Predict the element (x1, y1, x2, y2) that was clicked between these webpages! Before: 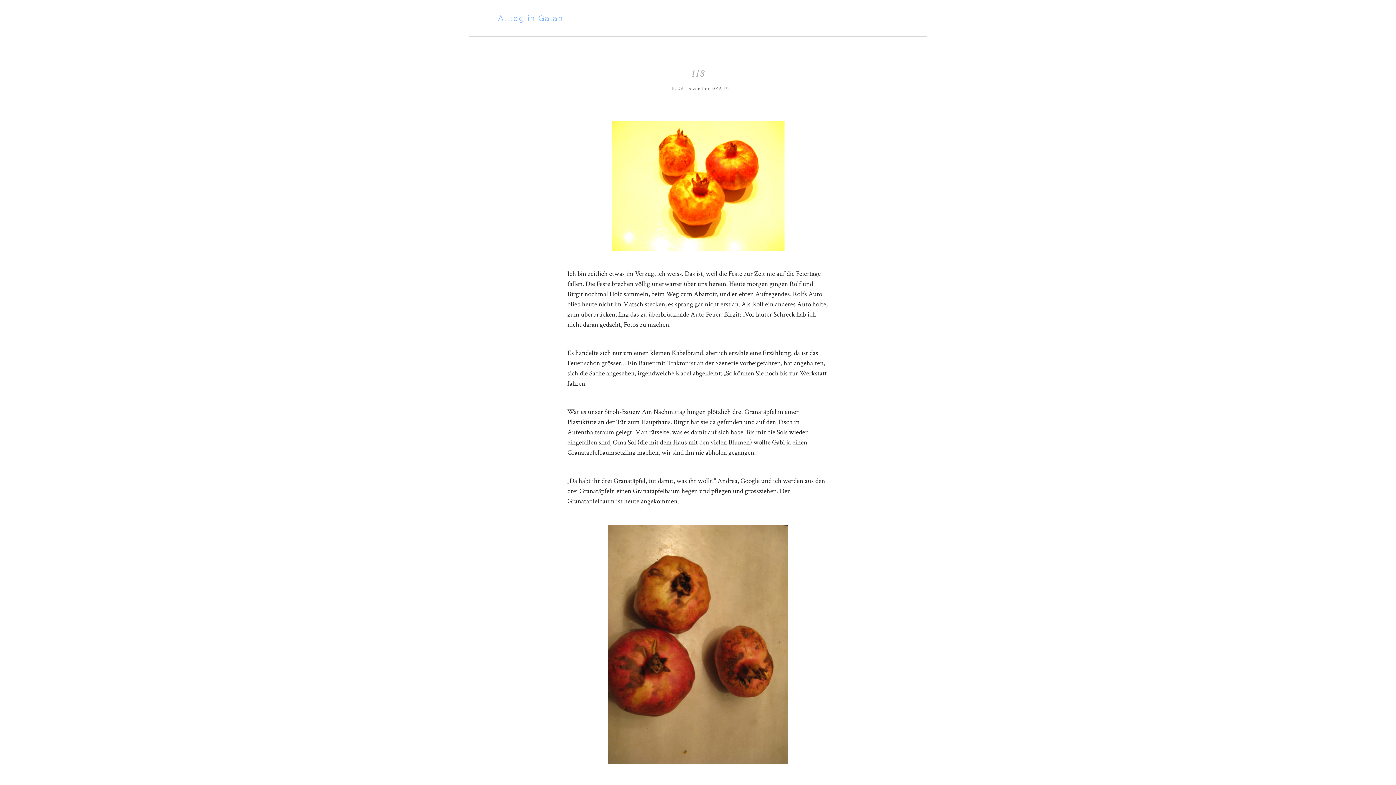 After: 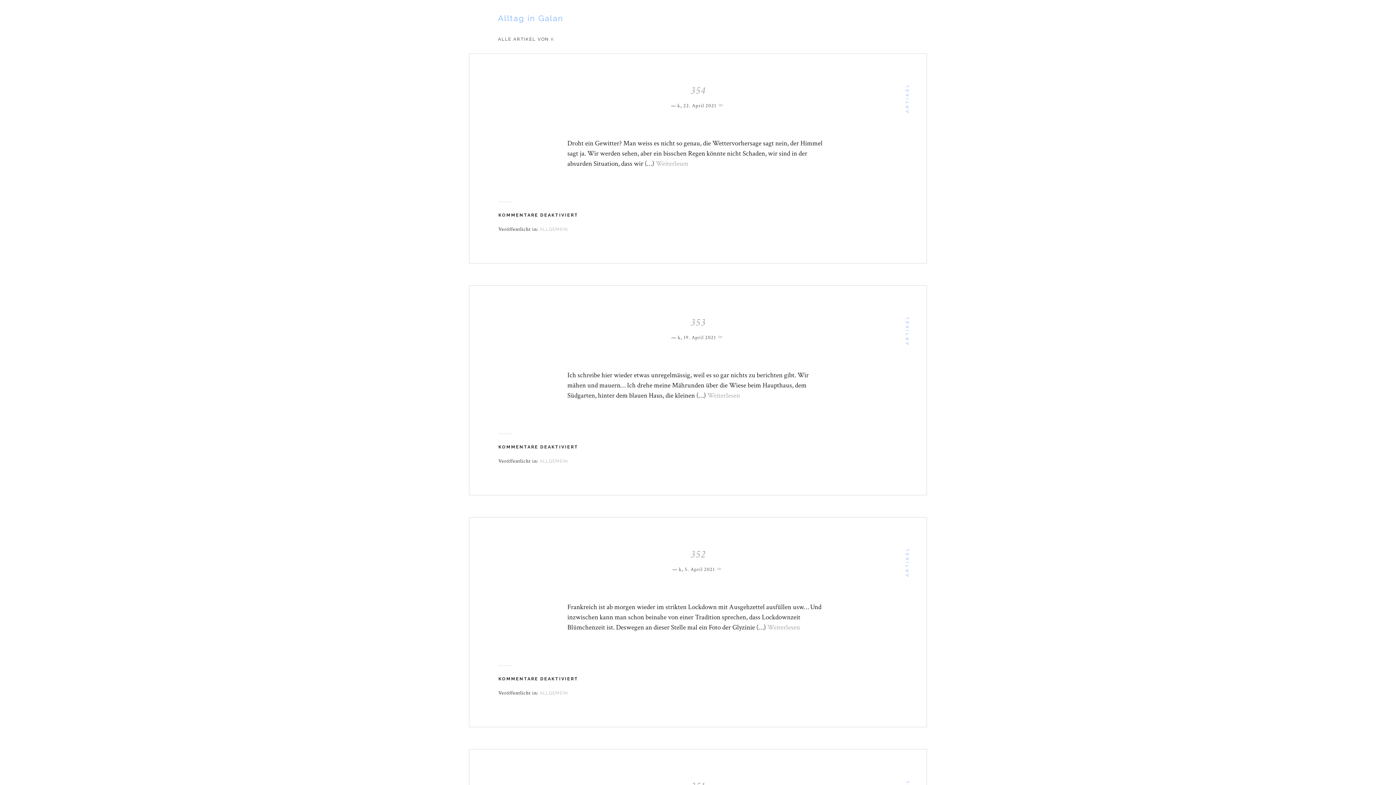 Action: bbox: (671, 85, 674, 92) label: k